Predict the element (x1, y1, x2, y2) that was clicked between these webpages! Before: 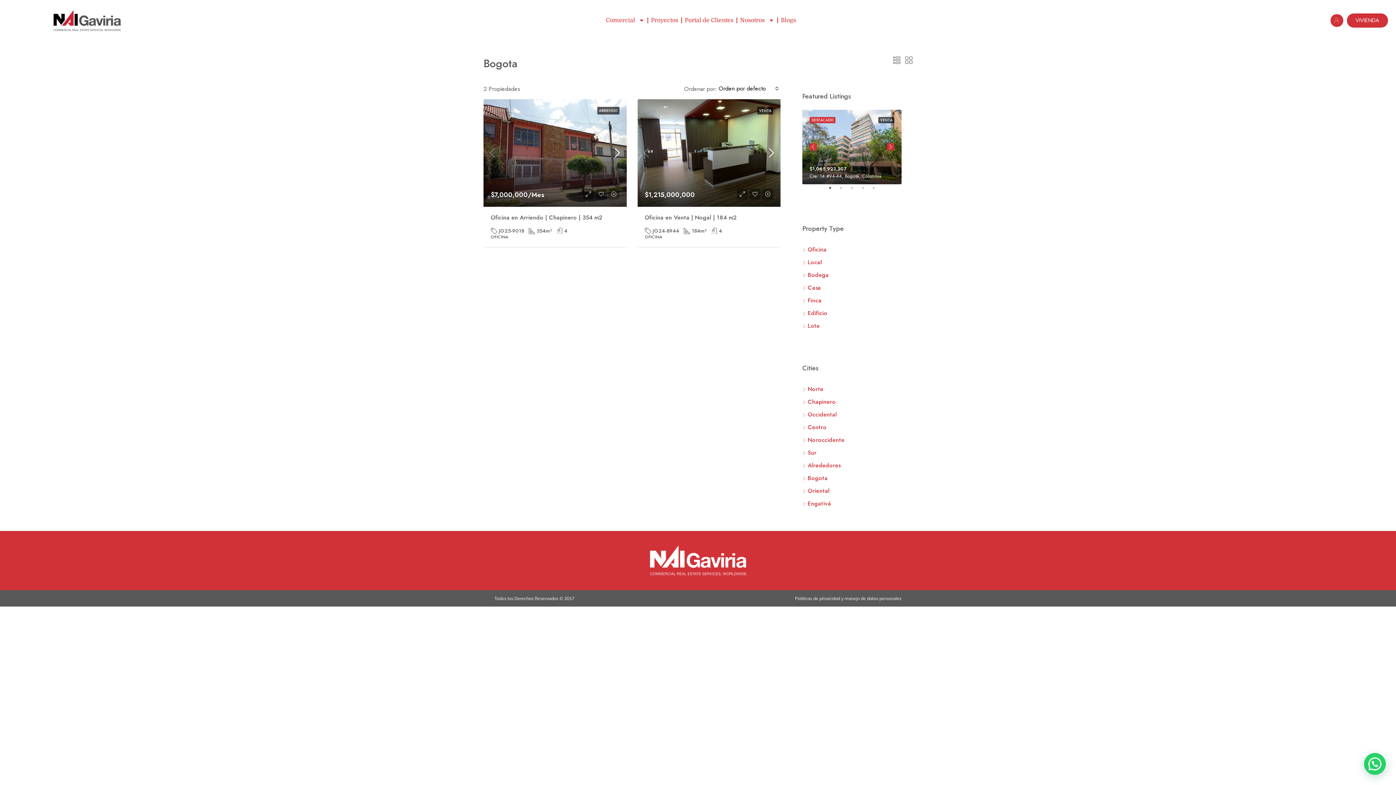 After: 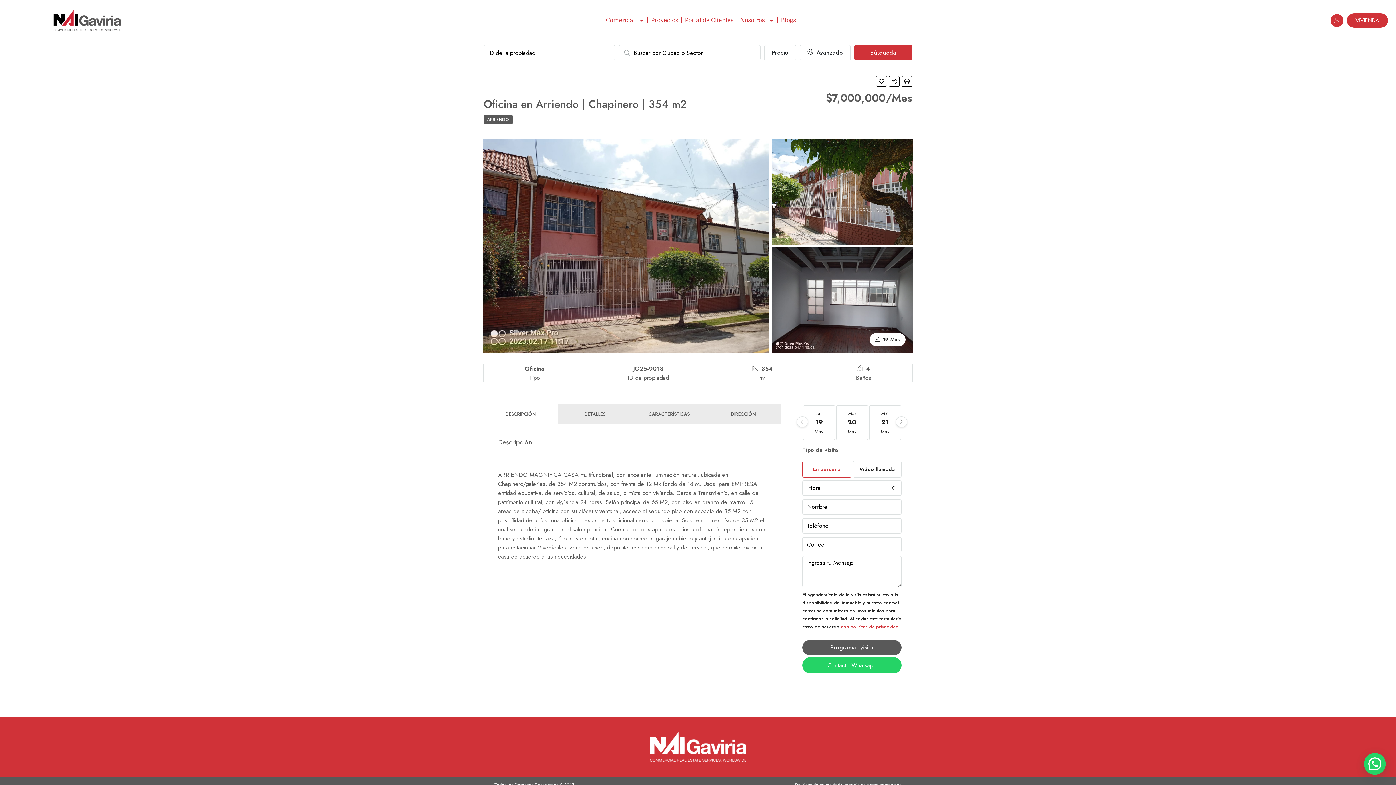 Action: bbox: (483, 99, 626, 206)